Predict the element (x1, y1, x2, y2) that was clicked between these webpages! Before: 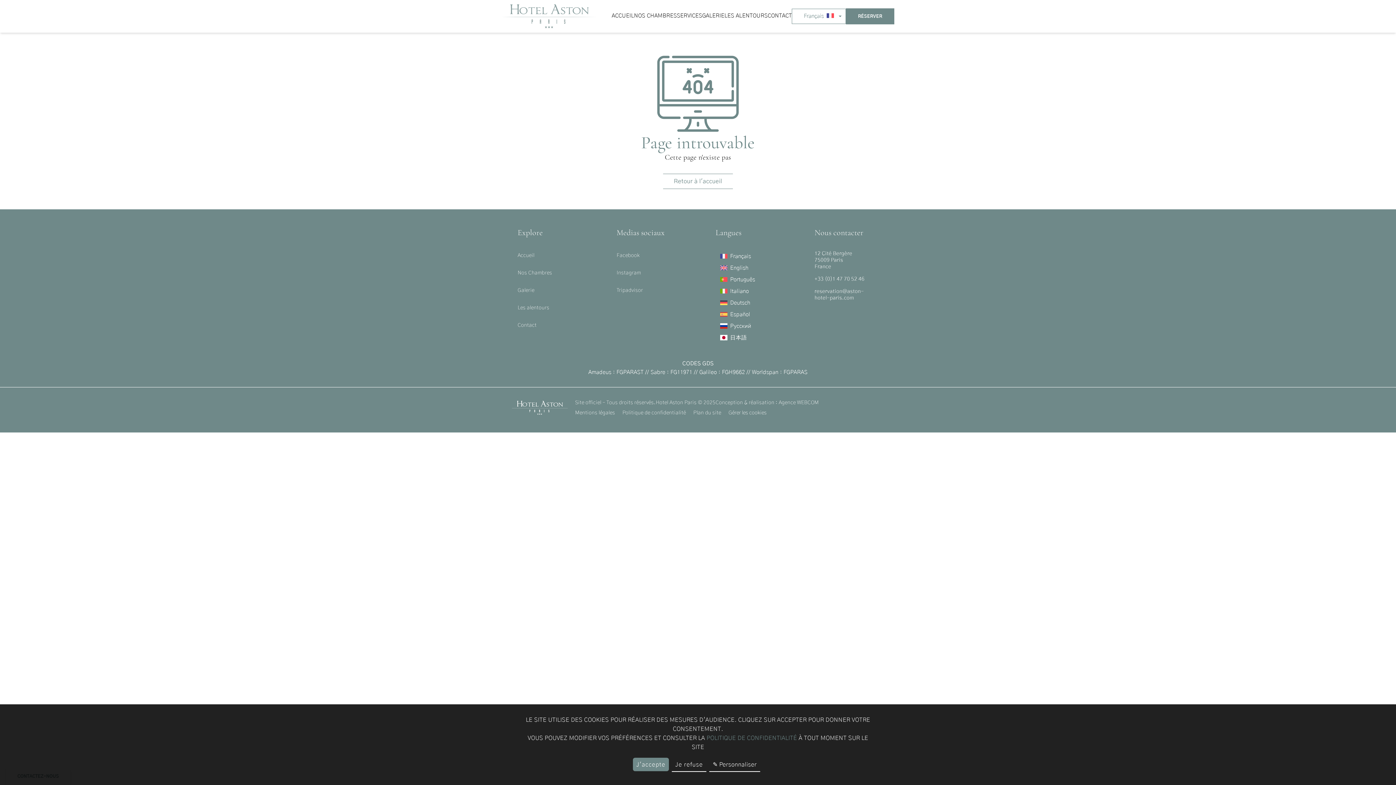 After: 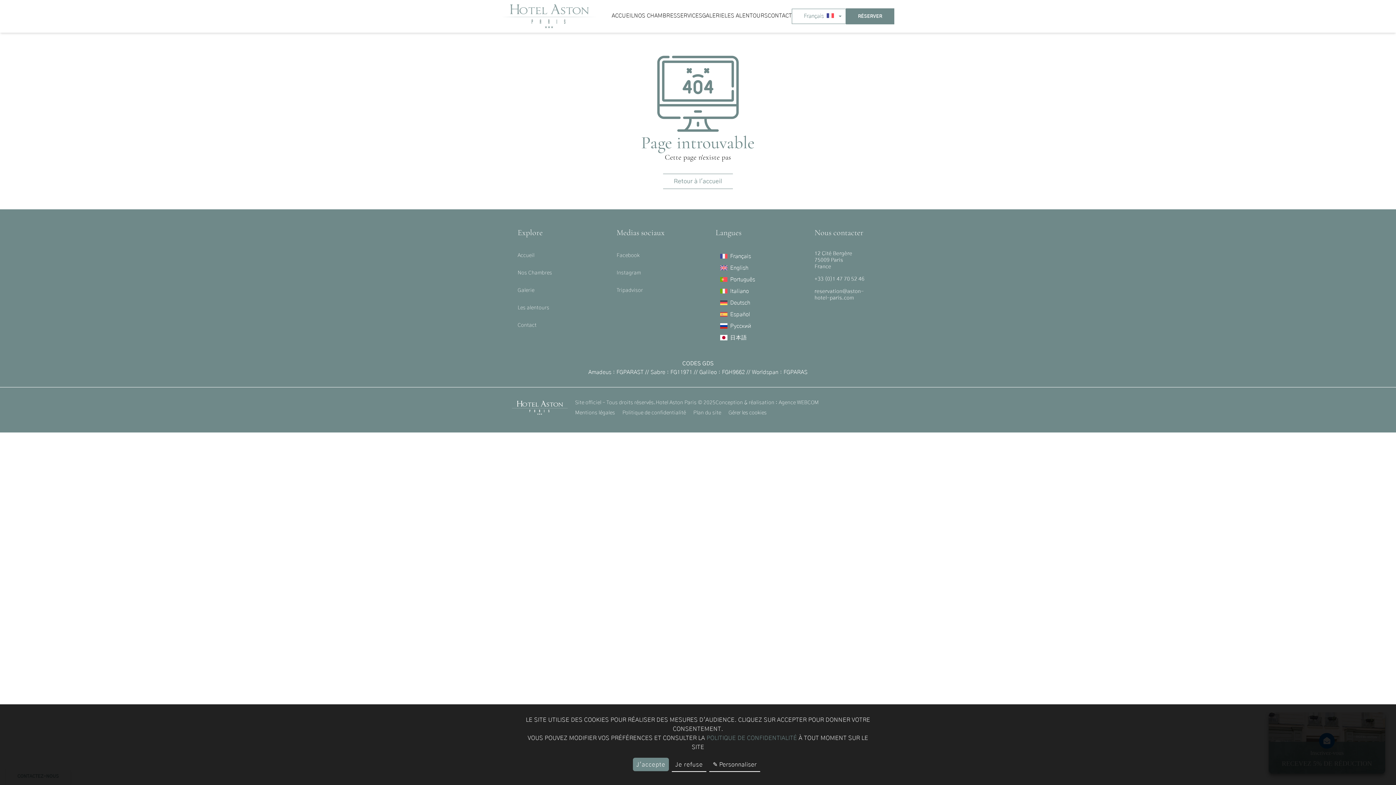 Action: label: Agence WEBCOM bbox: (781, 400, 825, 405)